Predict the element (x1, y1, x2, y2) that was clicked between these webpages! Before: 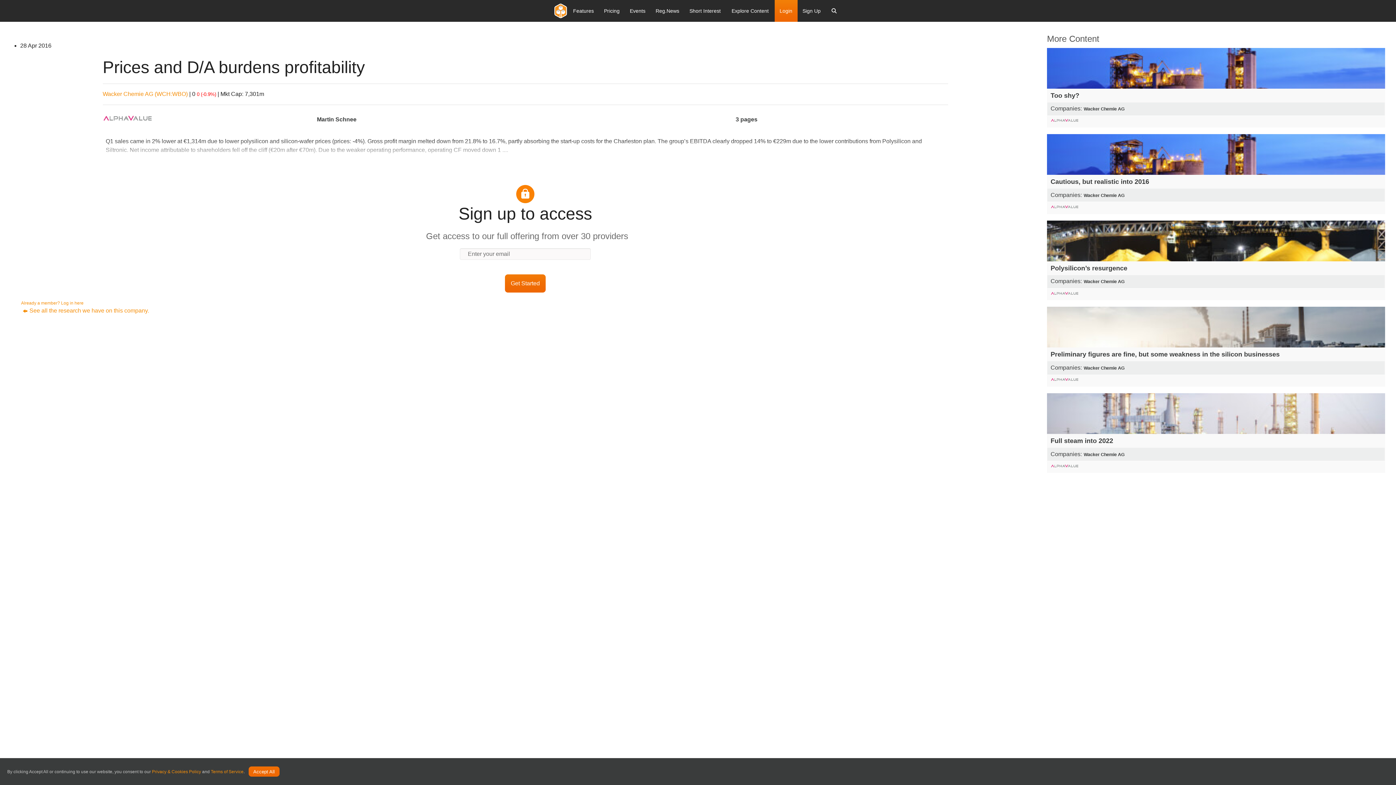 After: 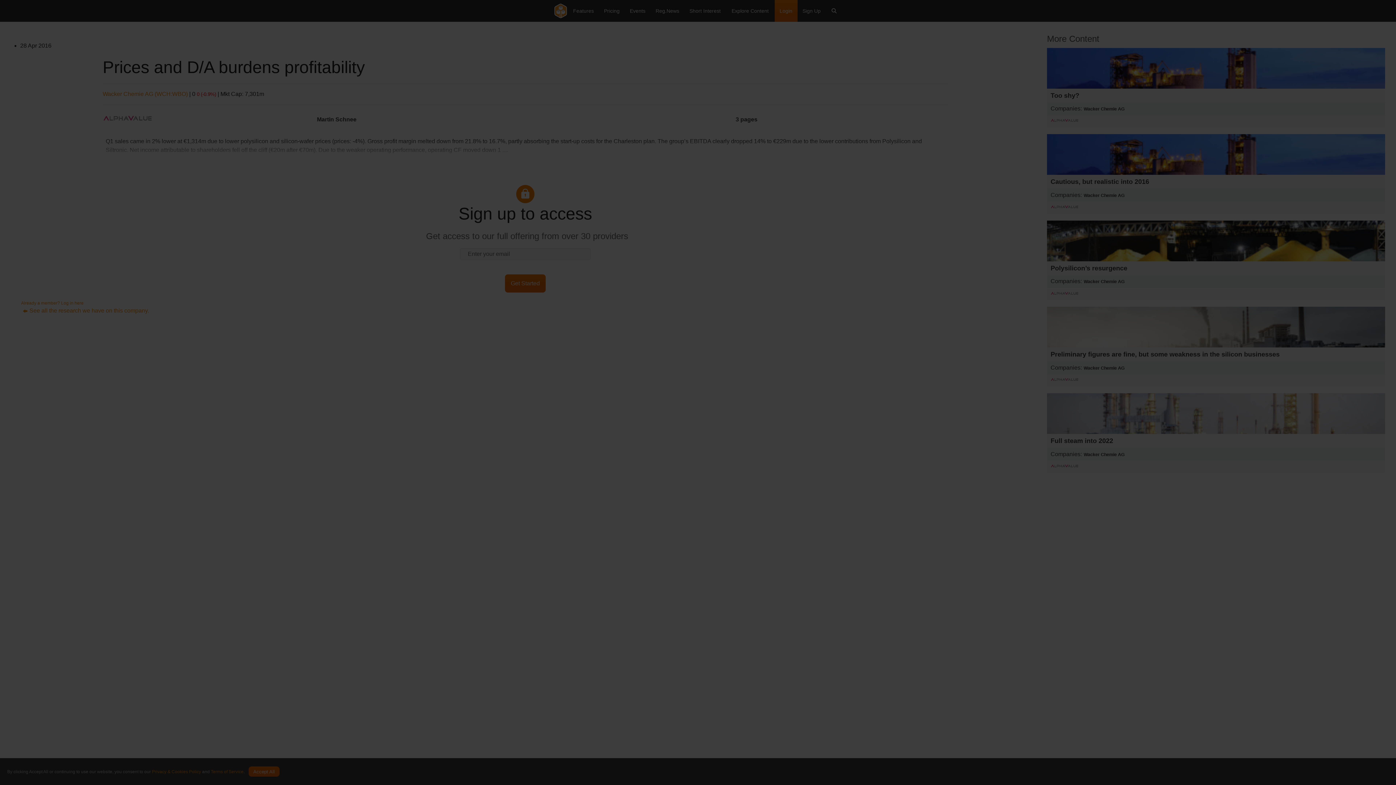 Action: label: Sign Up bbox: (797, 0, 826, 21)